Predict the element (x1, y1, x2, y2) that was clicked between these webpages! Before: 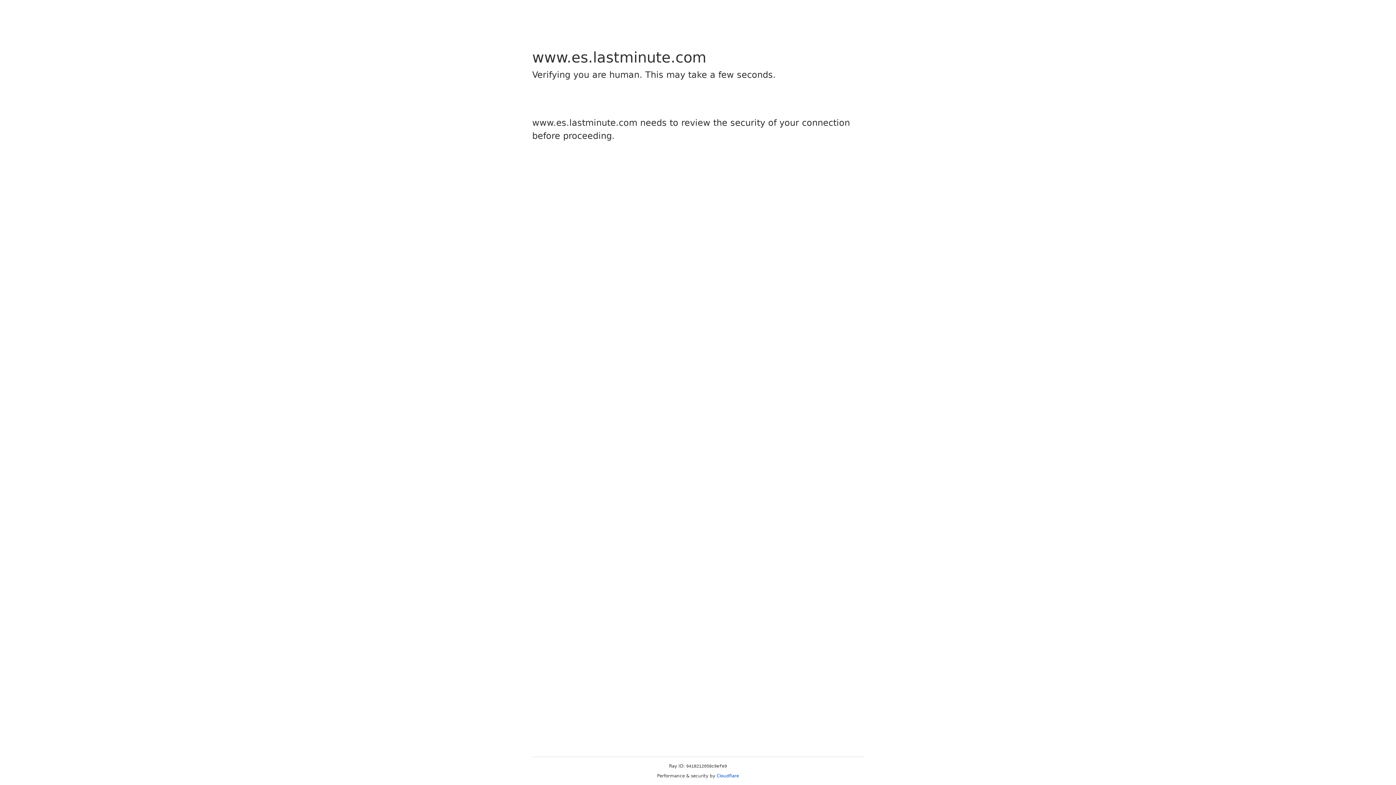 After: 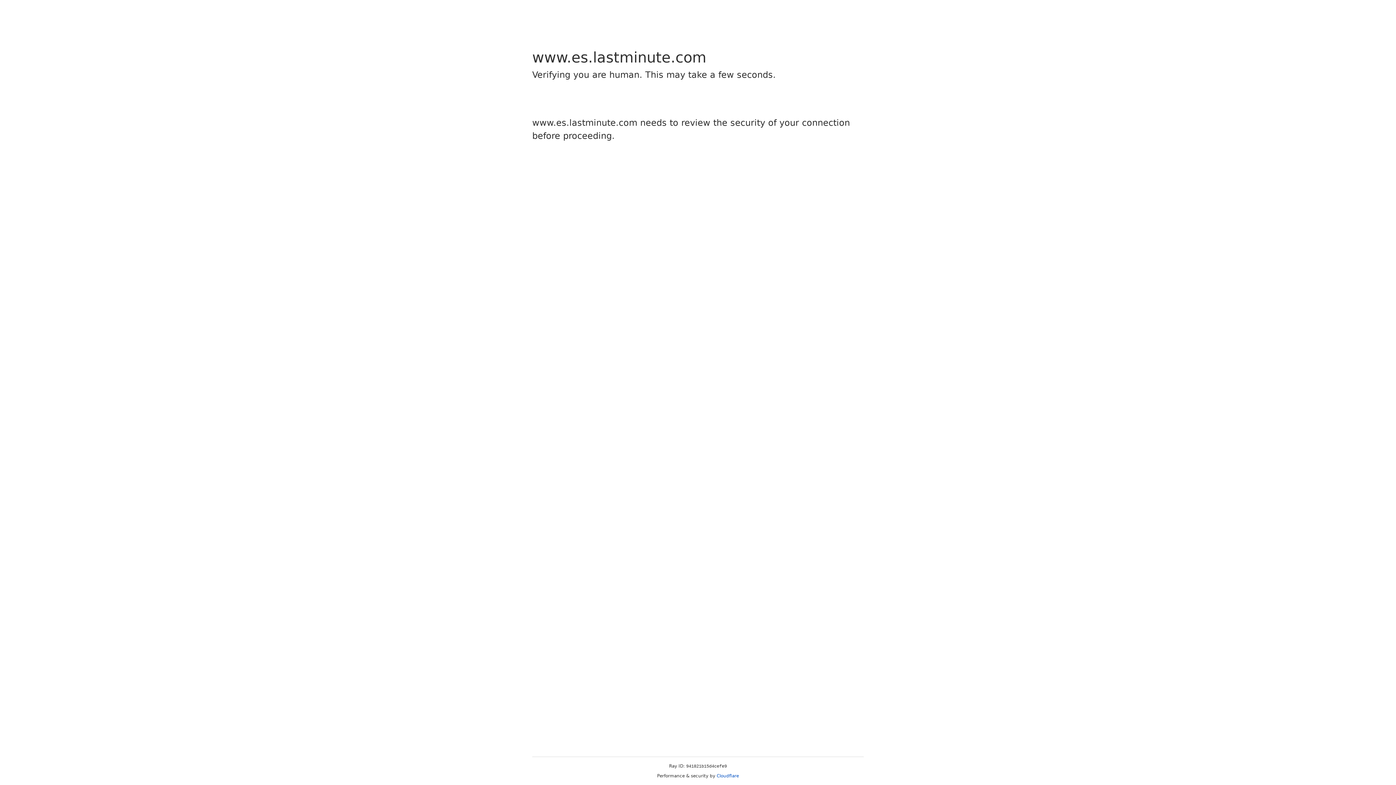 Action: label: Cloudflare bbox: (716, 773, 739, 778)